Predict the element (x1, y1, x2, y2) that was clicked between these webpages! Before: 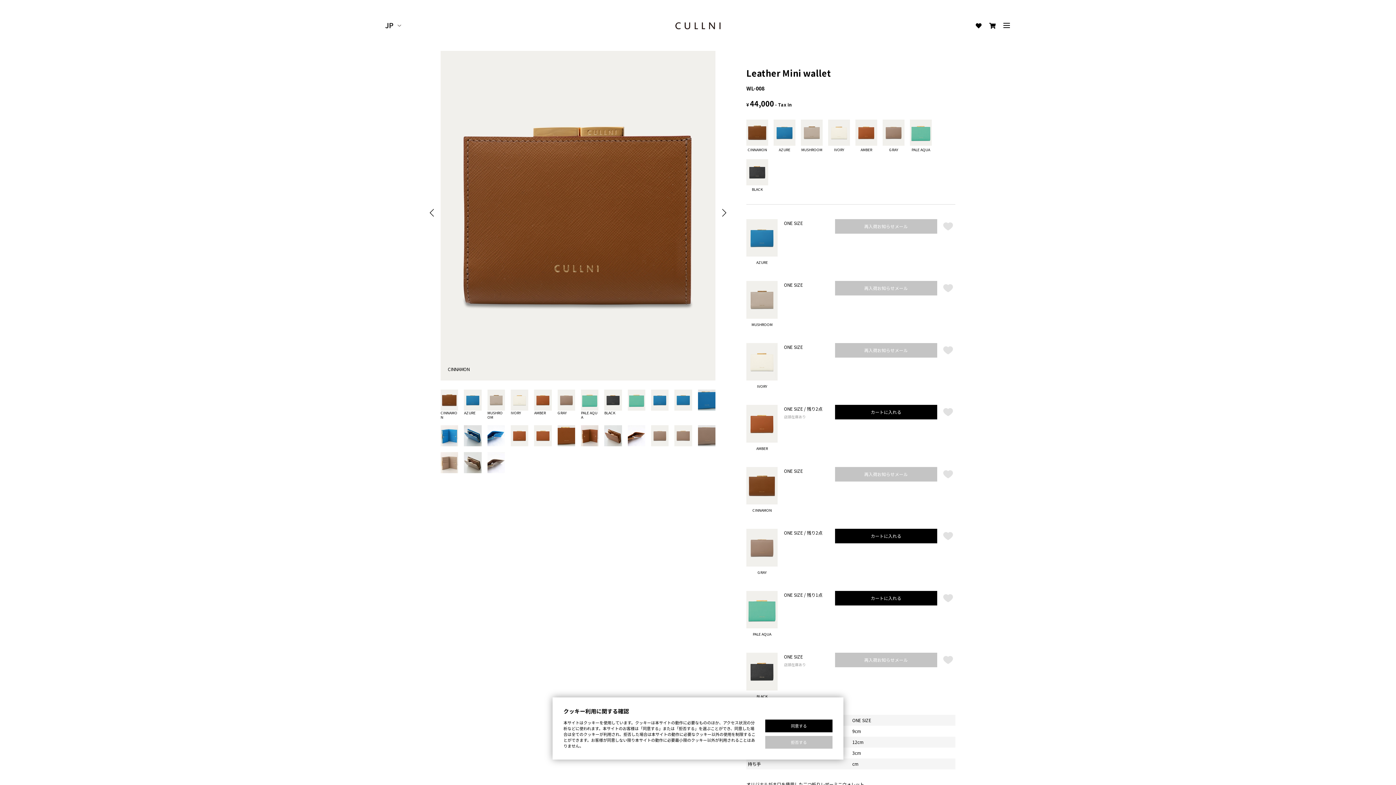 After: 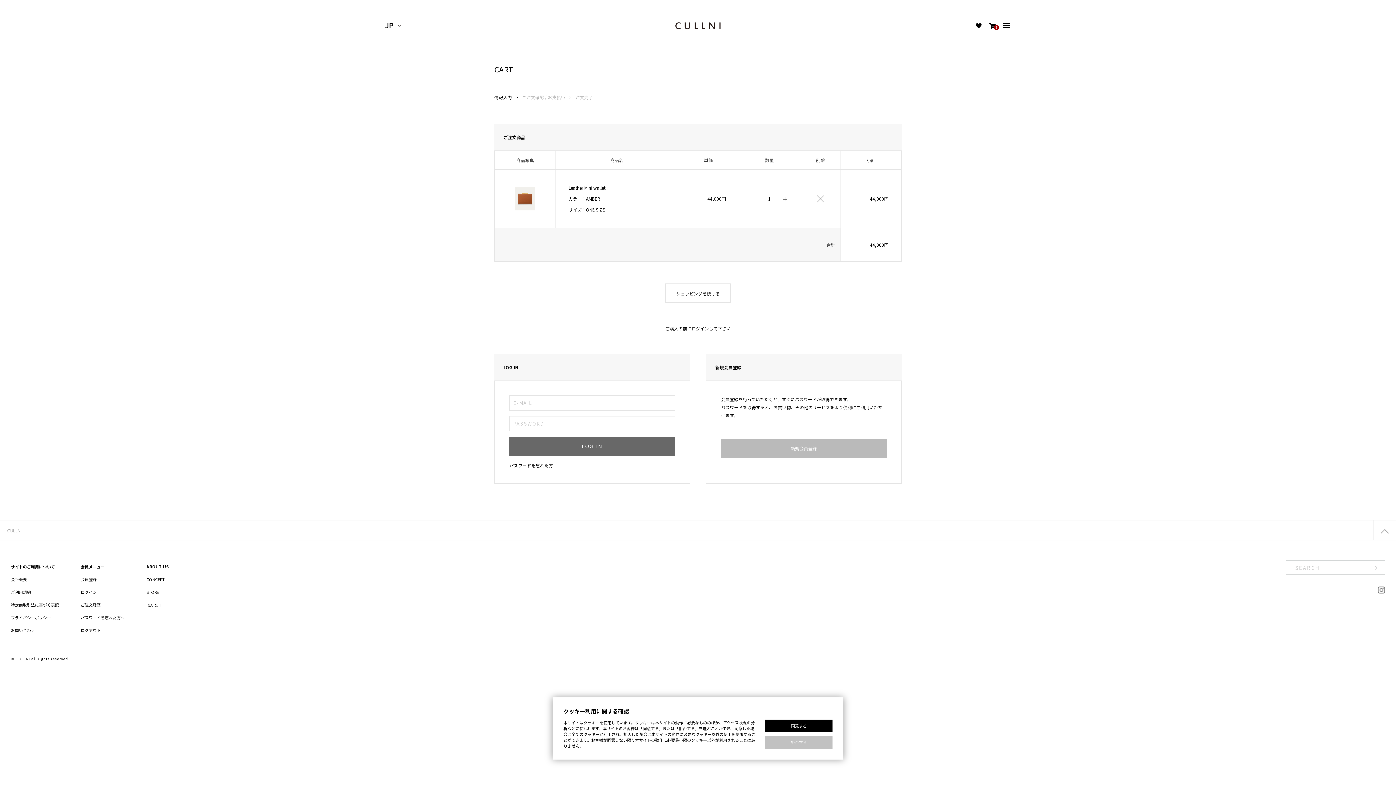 Action: bbox: (835, 405, 937, 419) label: カートに入れる